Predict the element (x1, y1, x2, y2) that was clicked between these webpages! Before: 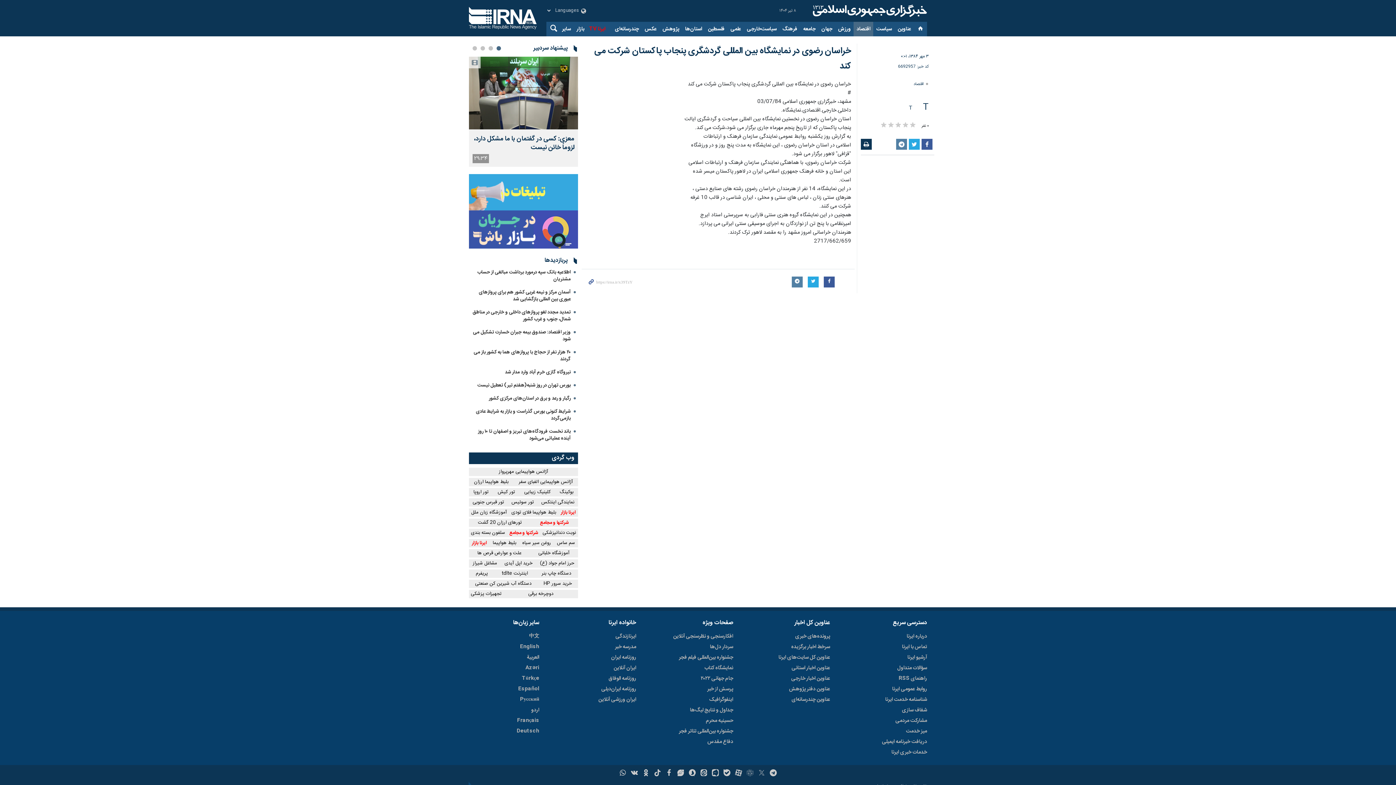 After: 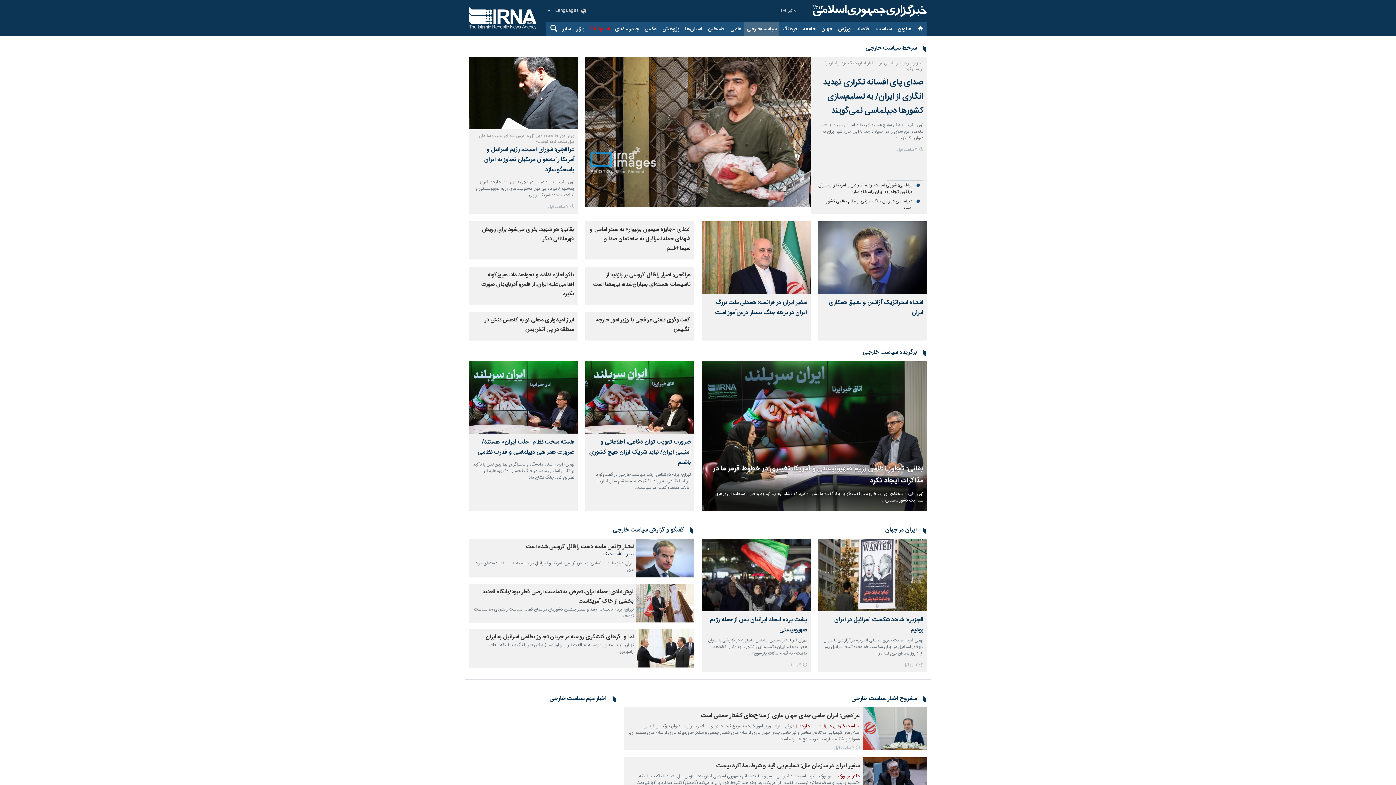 Action: label: سیاست‌خارجی bbox: (740, 21, 777, 36)